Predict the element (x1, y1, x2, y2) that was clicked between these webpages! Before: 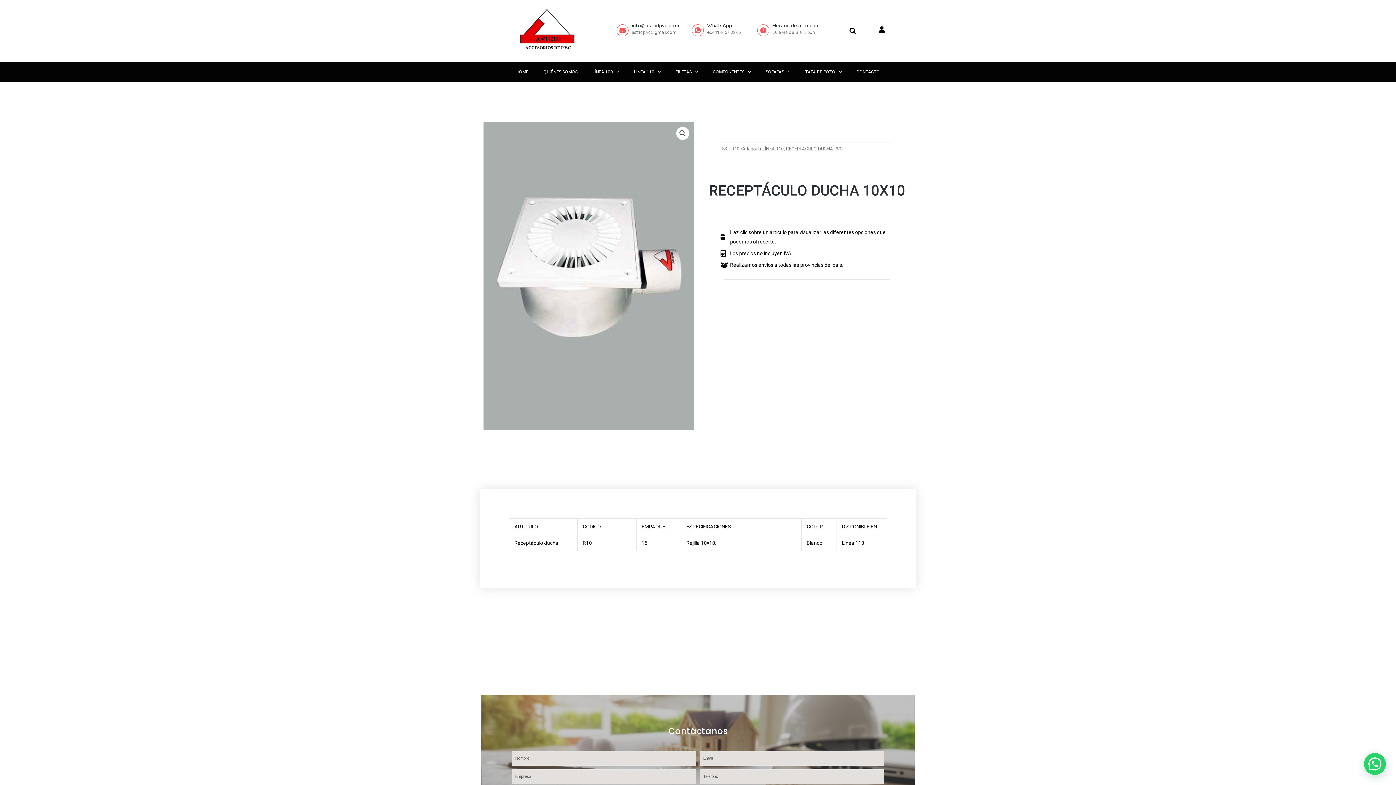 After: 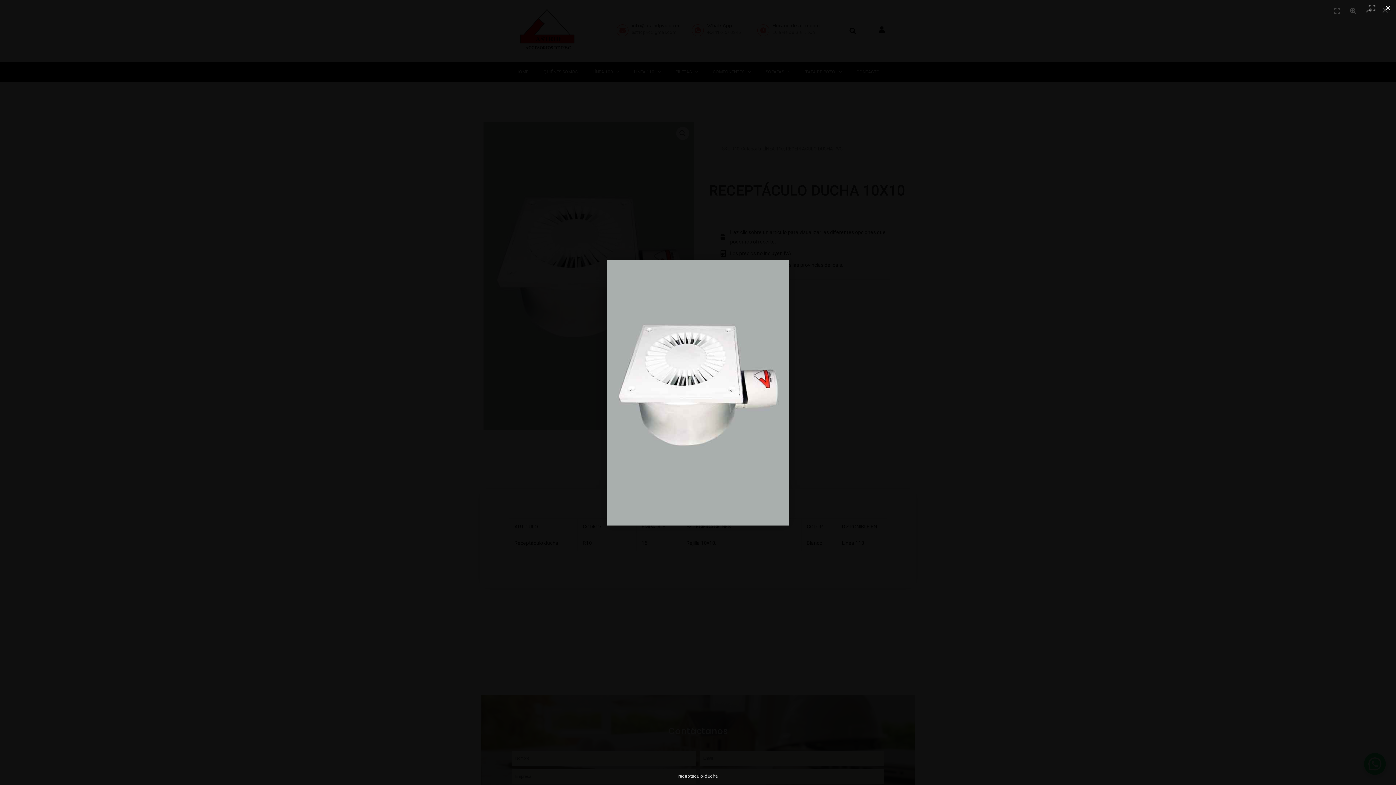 Action: bbox: (483, 121, 694, 430)